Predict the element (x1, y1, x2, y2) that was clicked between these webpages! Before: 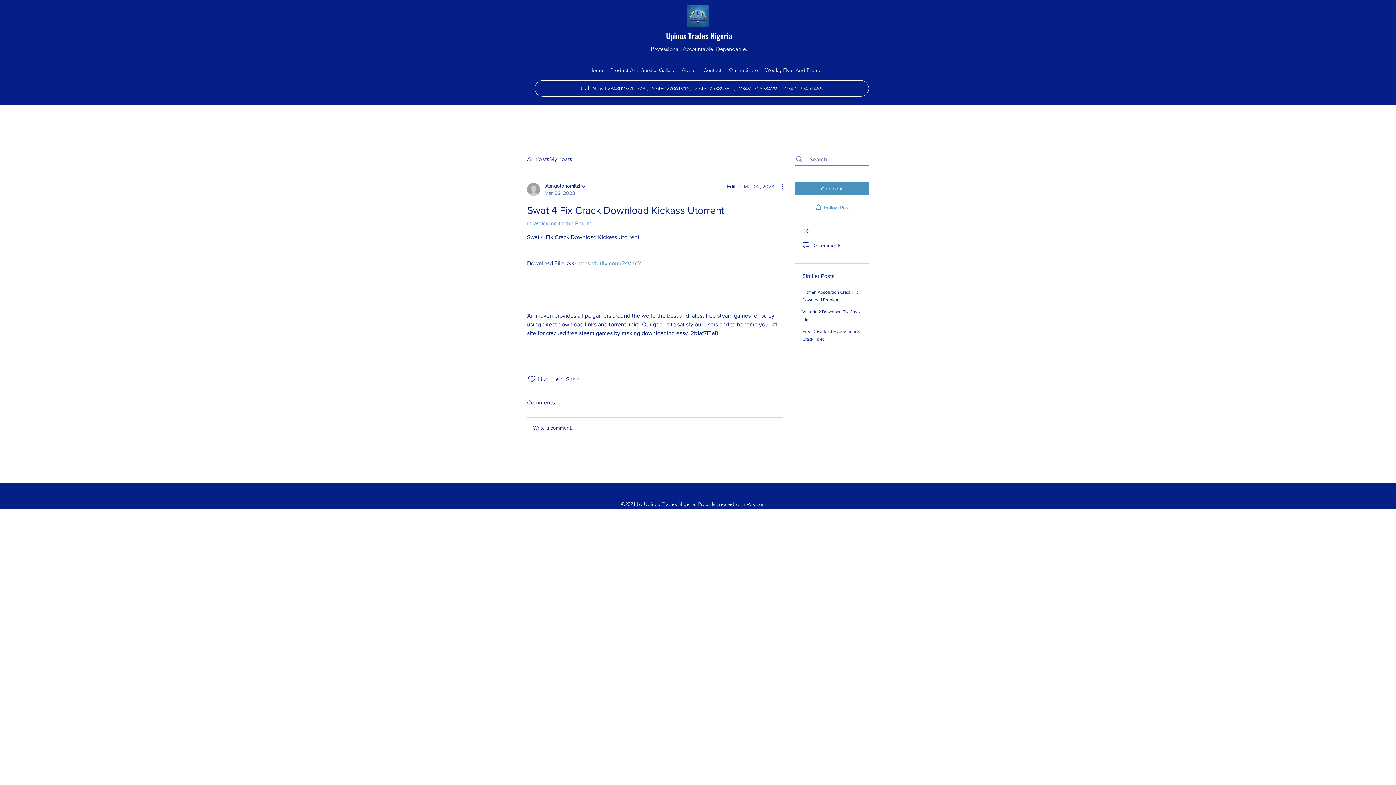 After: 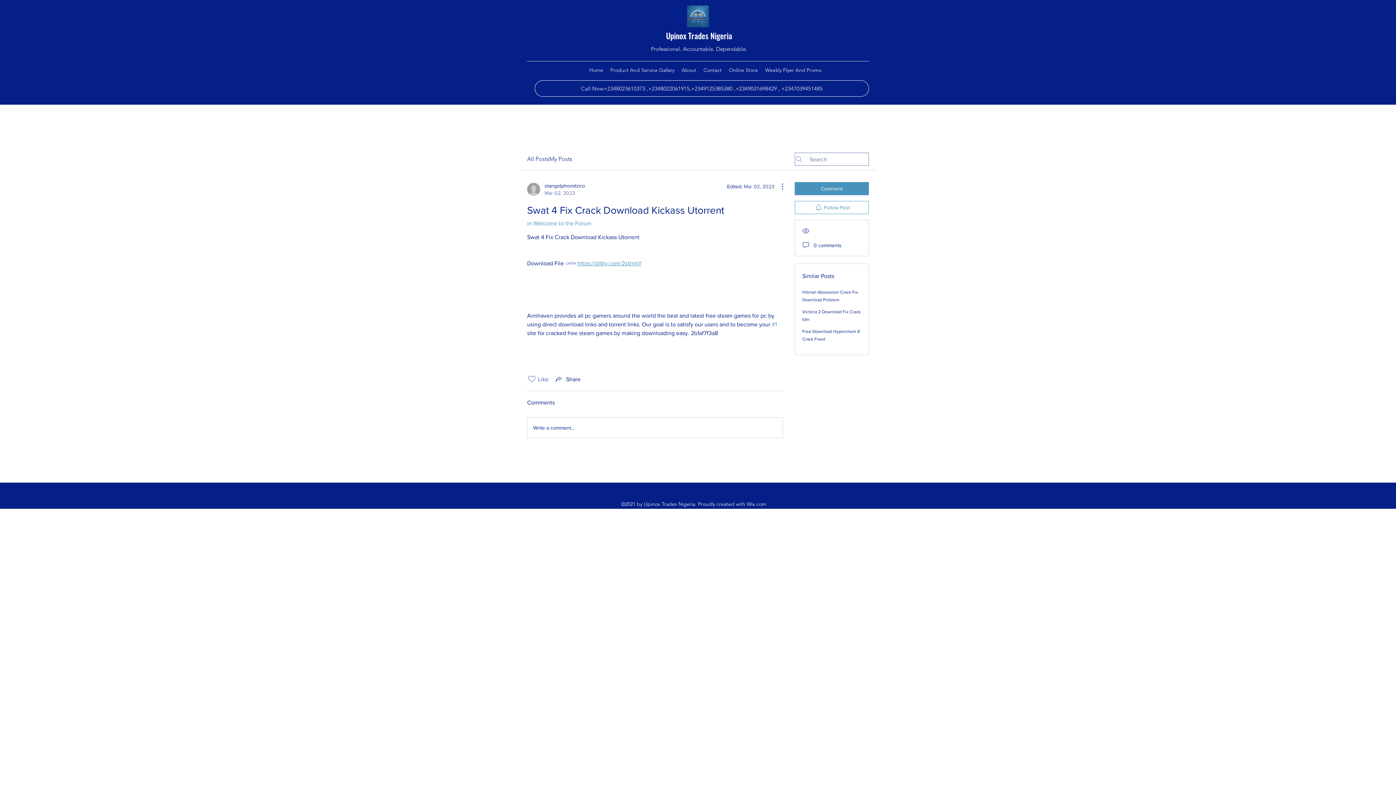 Action: bbox: (527, 374, 536, 383) label: Likes icon unchecked